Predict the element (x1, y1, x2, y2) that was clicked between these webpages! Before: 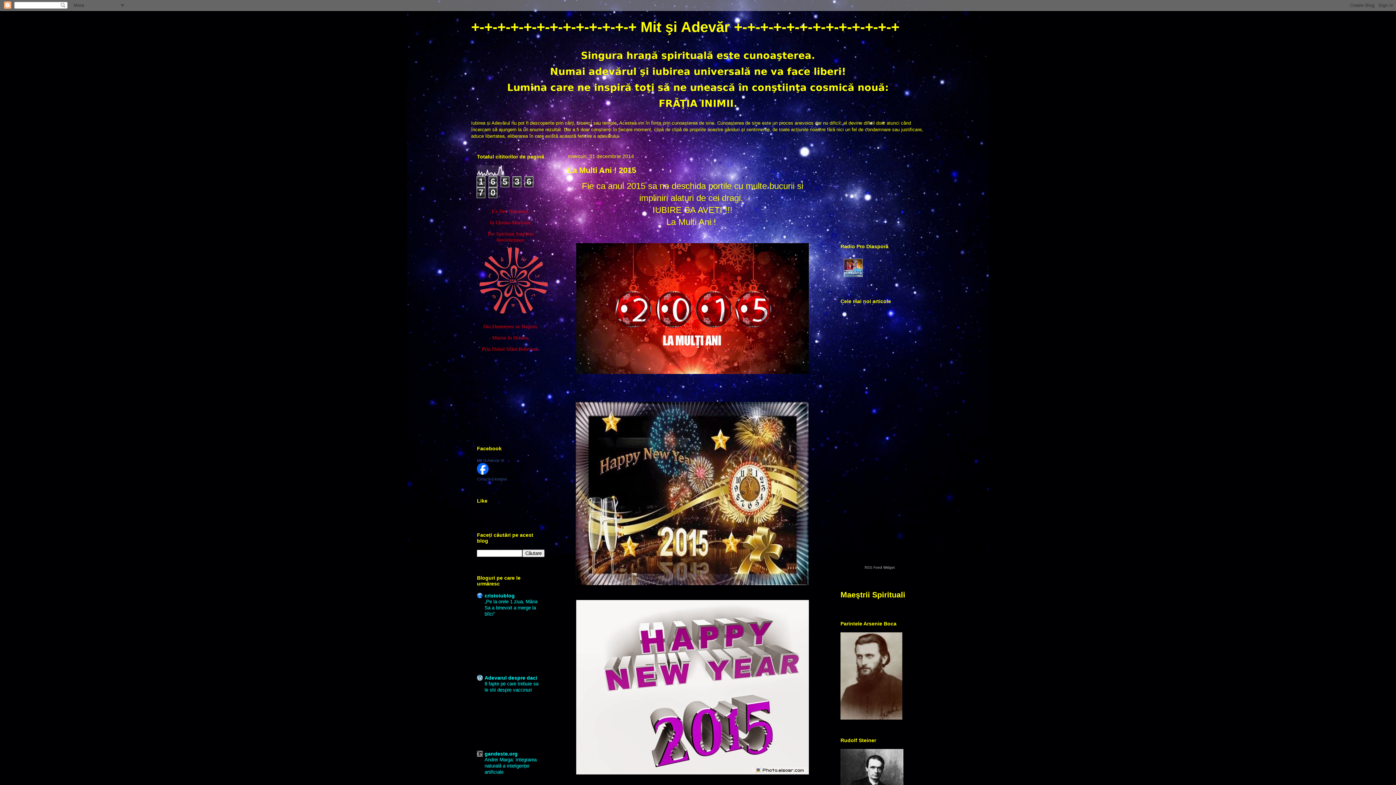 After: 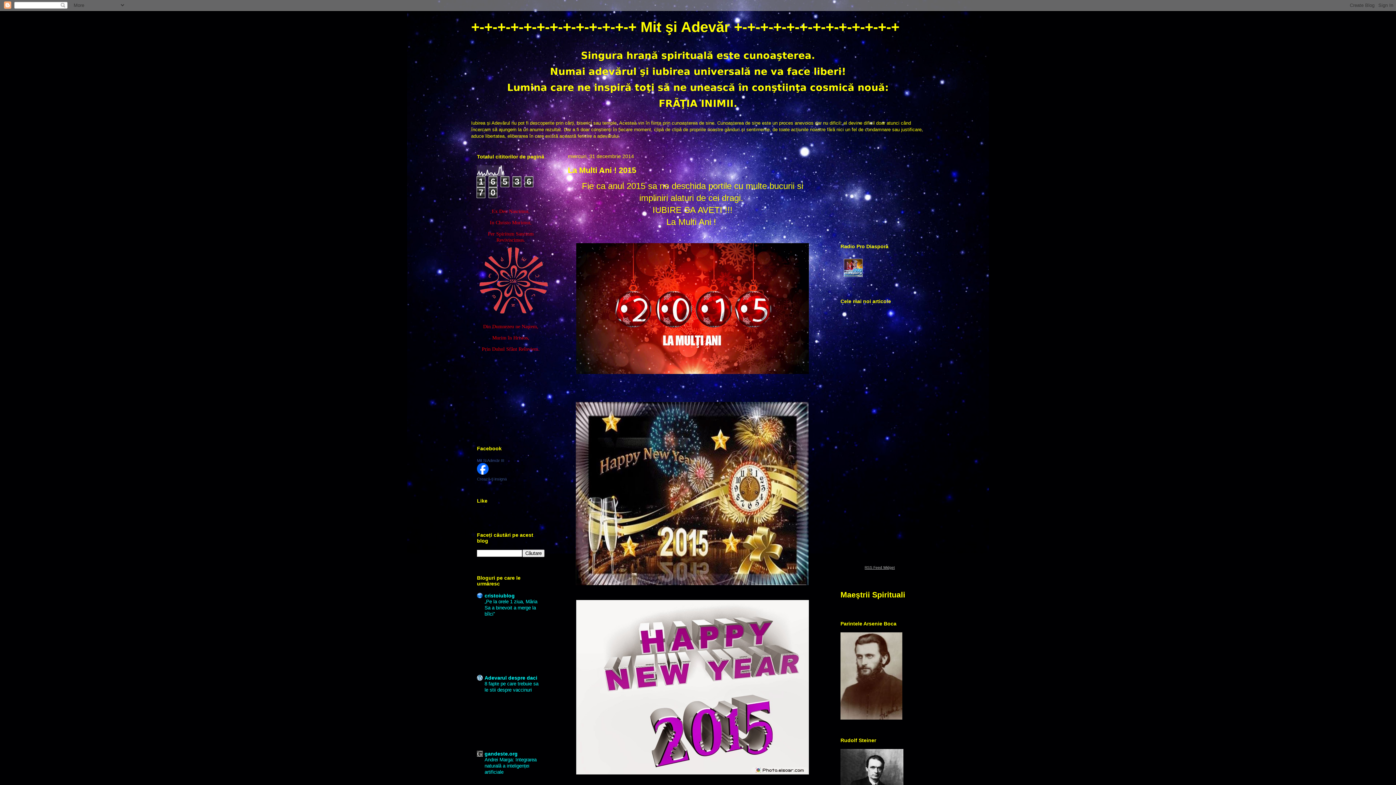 Action: bbox: (864, 565, 895, 569) label: RSS Feed Widget